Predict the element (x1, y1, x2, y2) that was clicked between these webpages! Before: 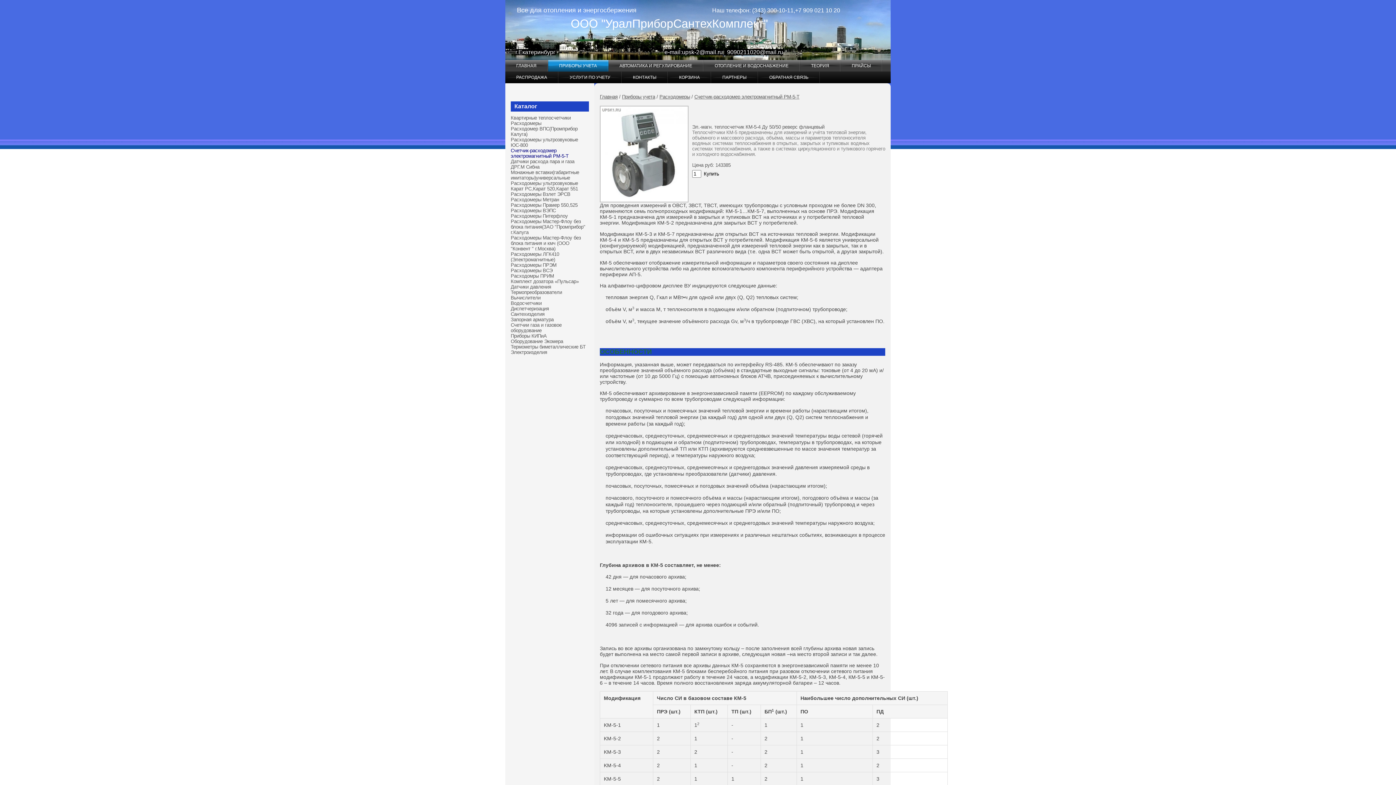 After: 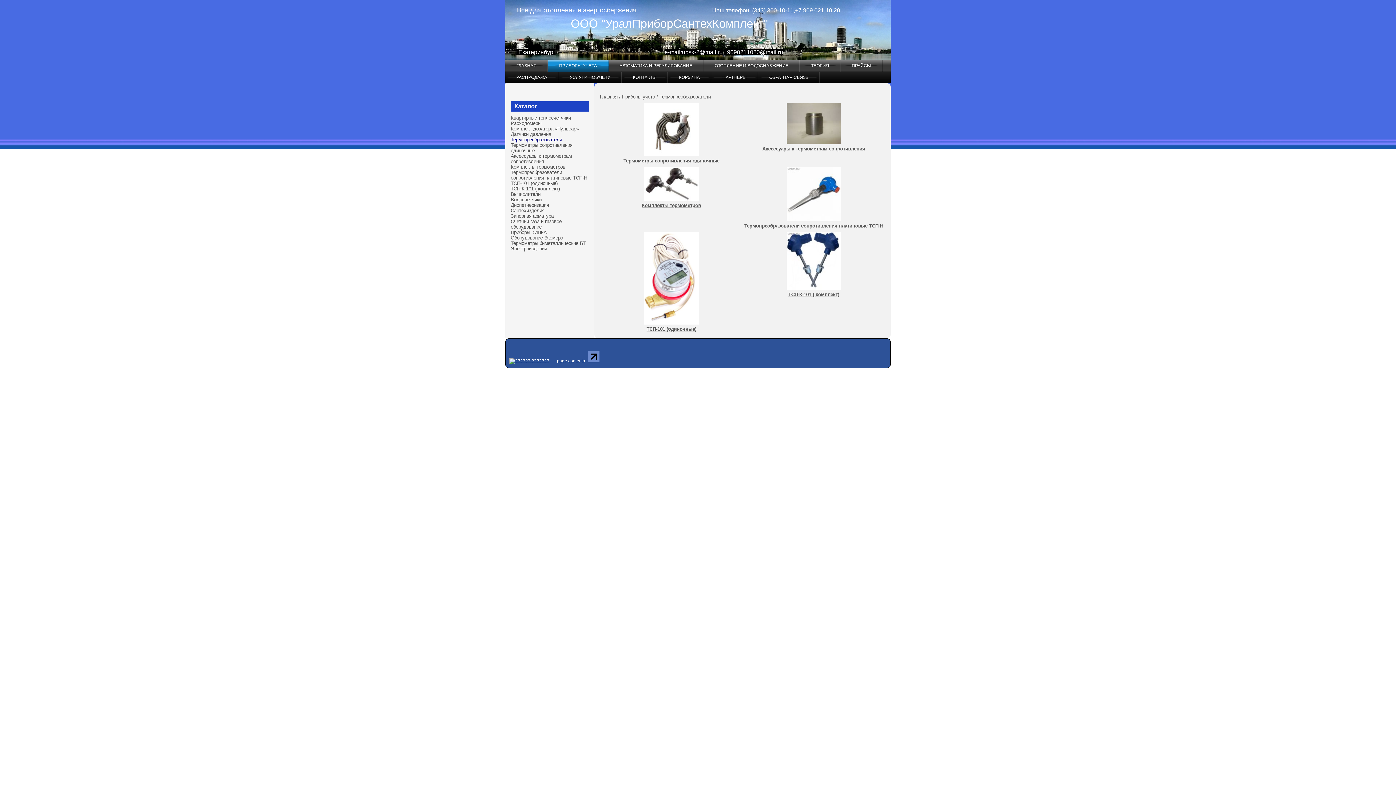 Action: bbox: (510, 289, 589, 295) label: Термопреобразователи